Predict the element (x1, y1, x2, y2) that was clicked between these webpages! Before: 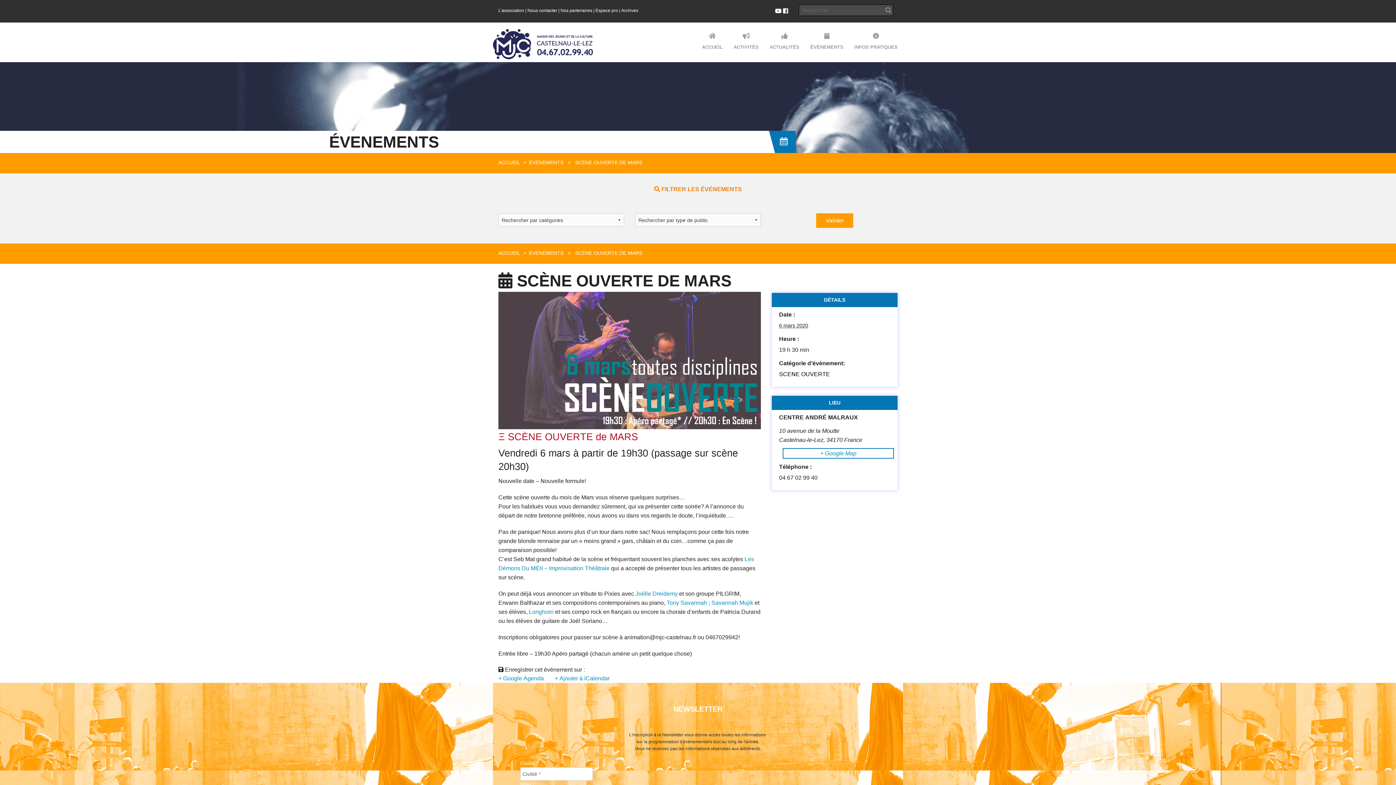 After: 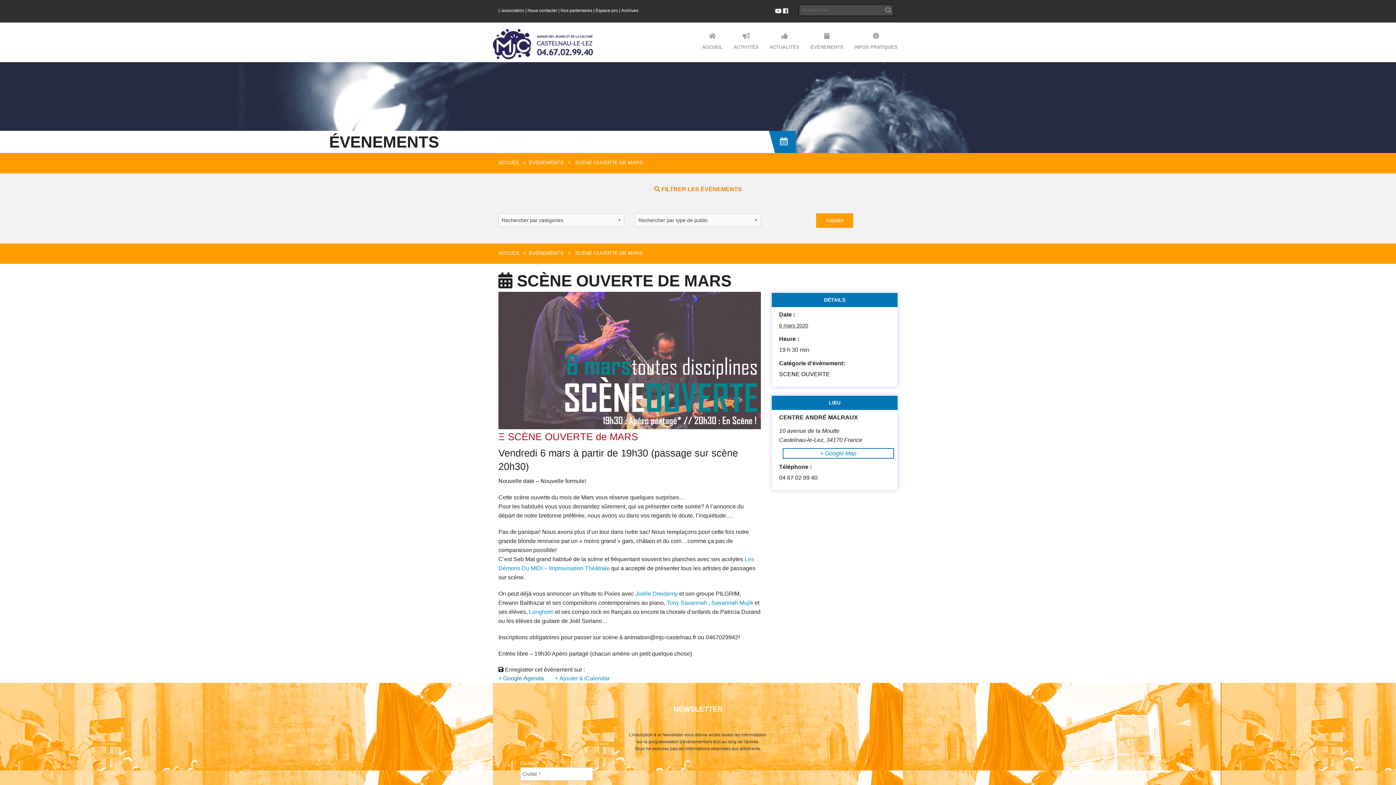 Action: label: + Google Agenda bbox: (498, 675, 544, 681)